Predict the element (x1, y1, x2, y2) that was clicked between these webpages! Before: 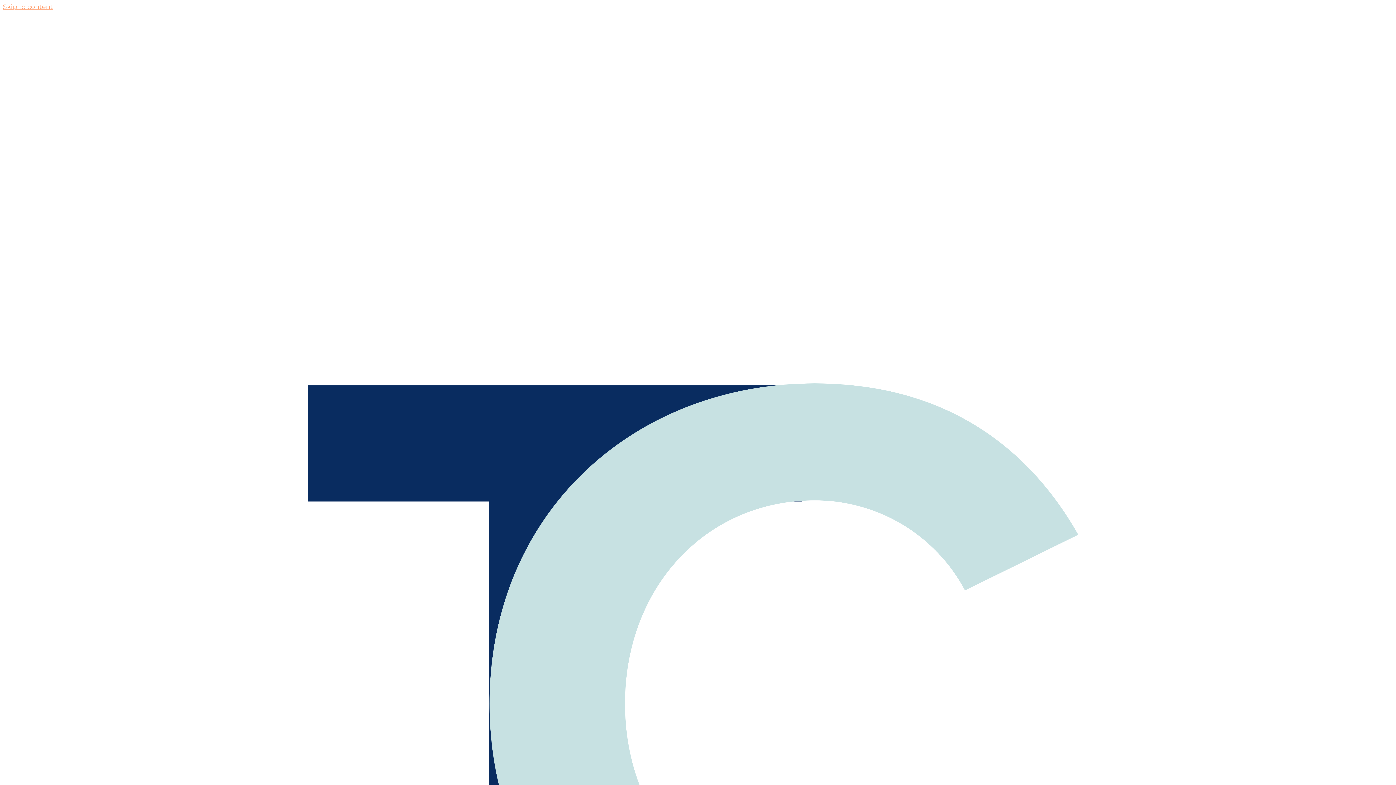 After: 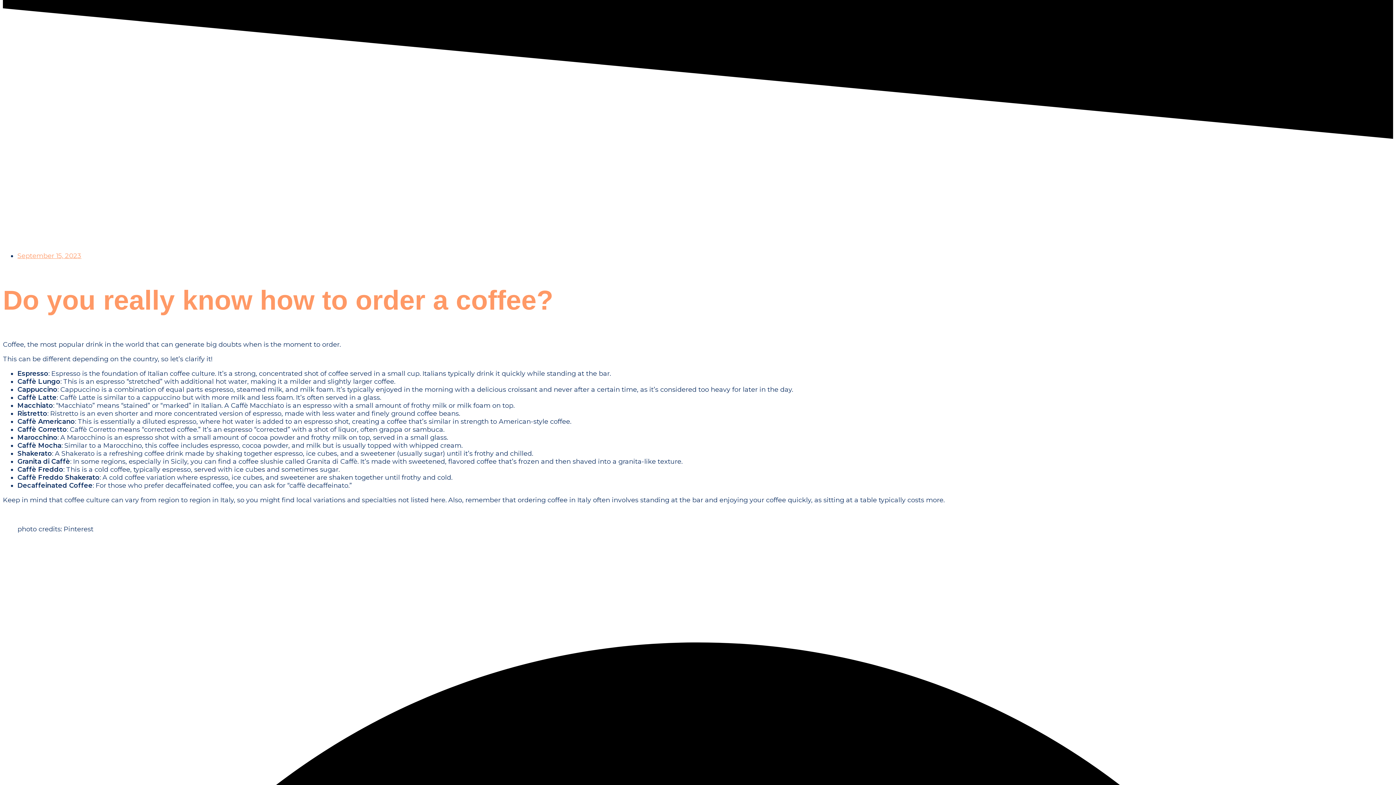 Action: bbox: (2, 2, 52, 10) label: Skip to content